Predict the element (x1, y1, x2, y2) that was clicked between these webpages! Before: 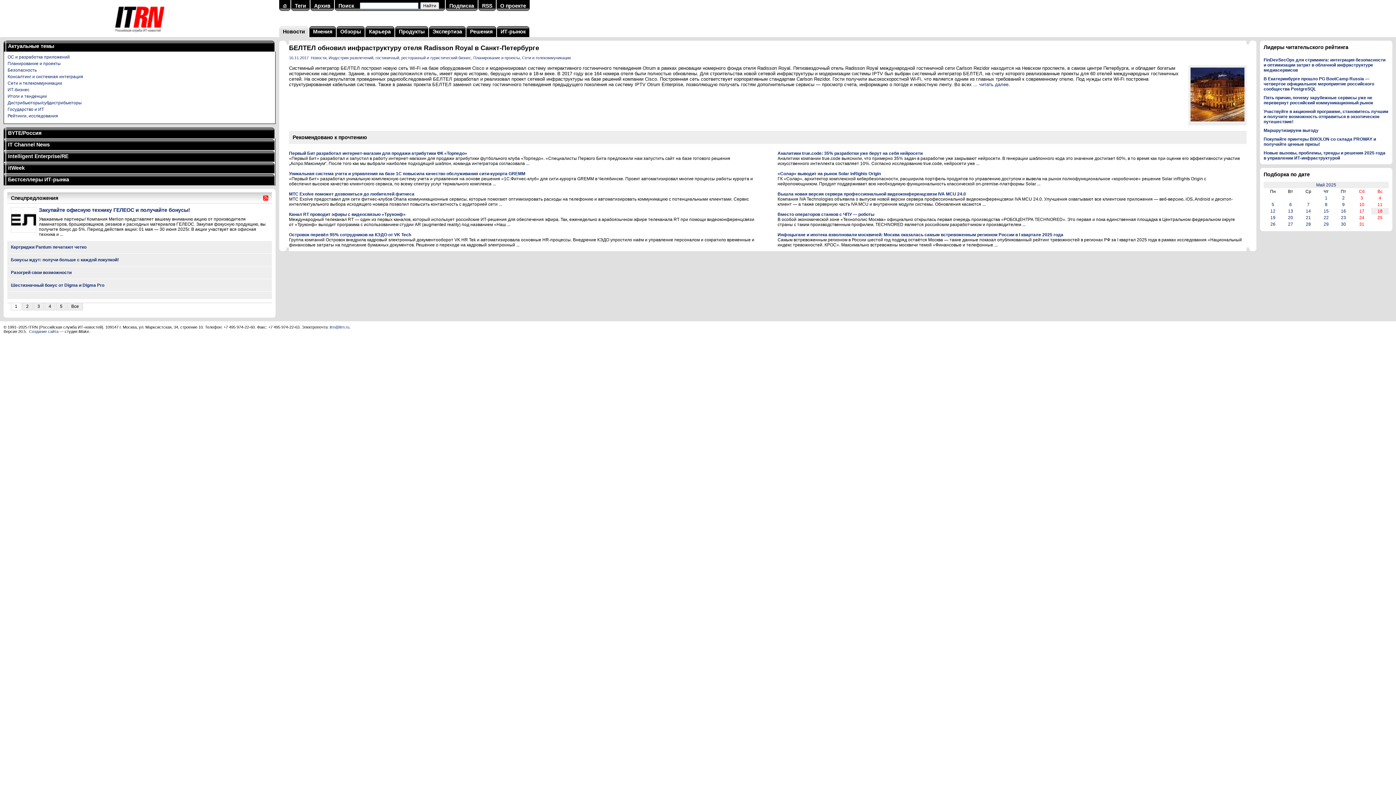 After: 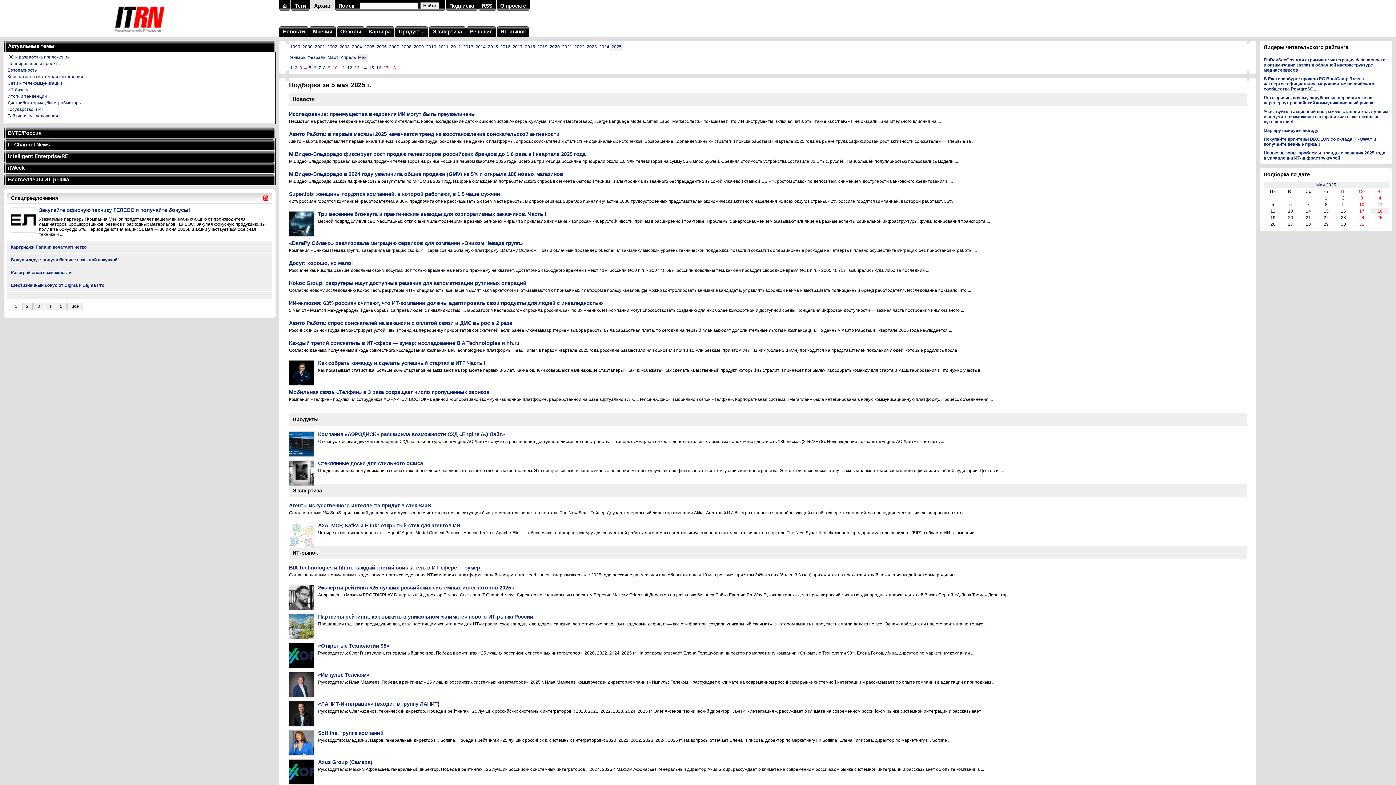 Action: label: 5 bbox: (1272, 202, 1274, 207)